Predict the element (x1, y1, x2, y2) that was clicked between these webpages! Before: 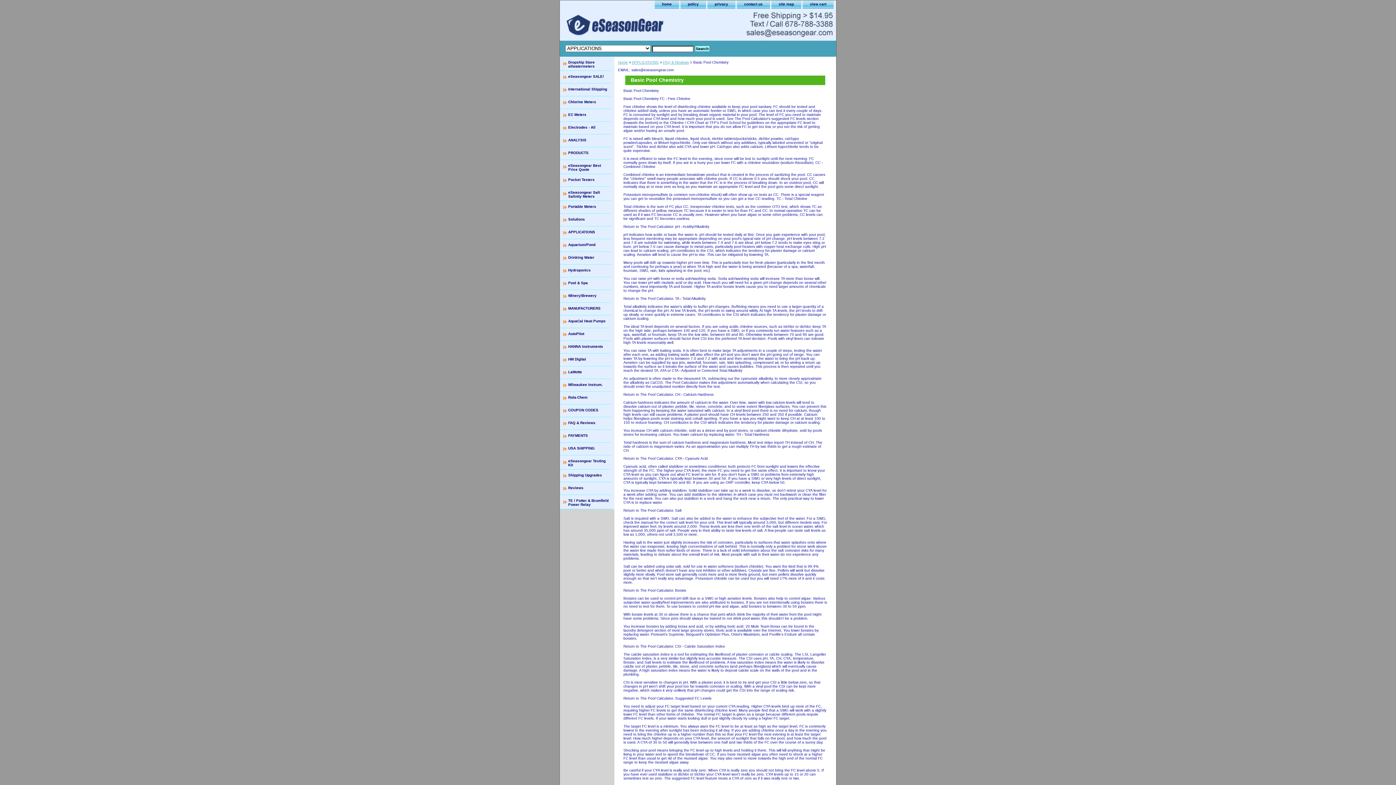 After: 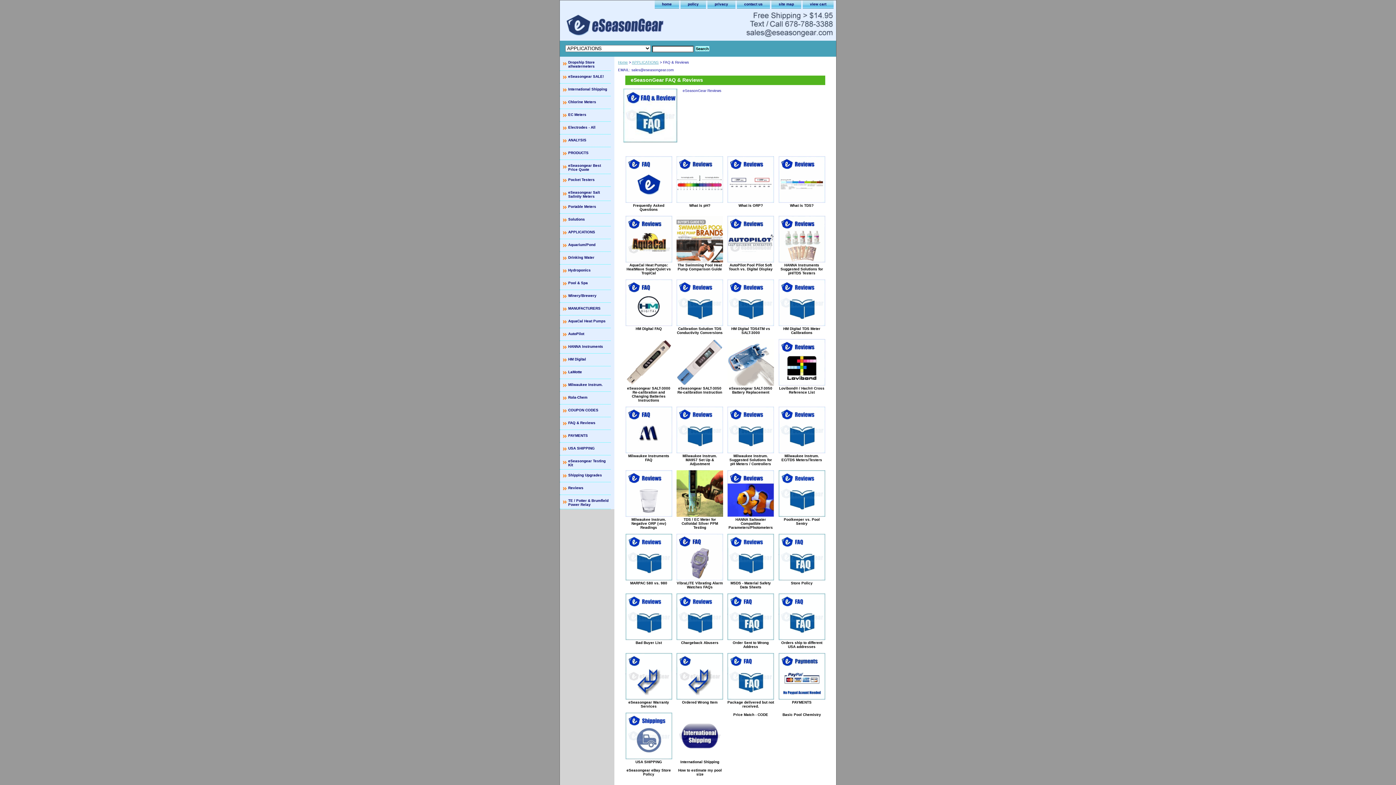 Action: bbox: (663, 60, 689, 64) label: FAQ & Reviews